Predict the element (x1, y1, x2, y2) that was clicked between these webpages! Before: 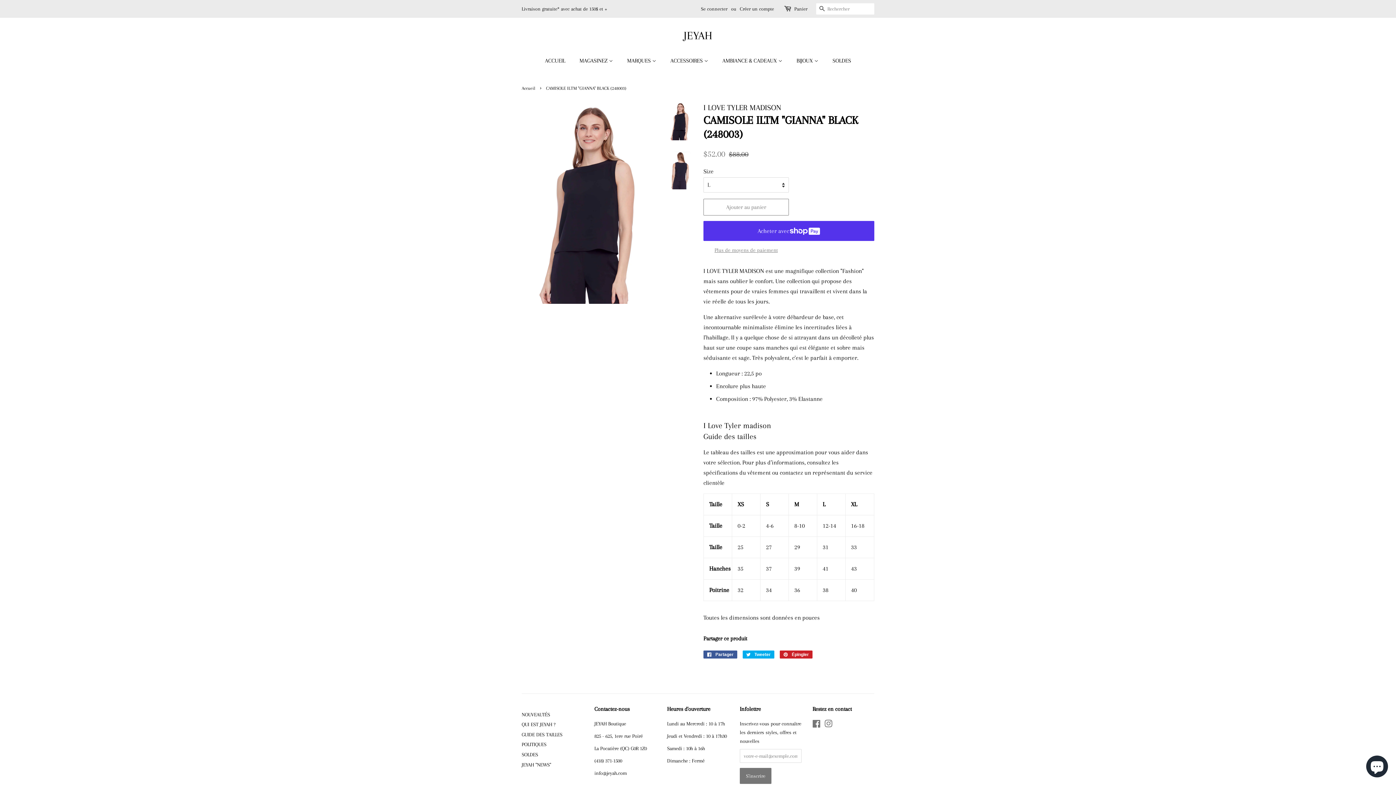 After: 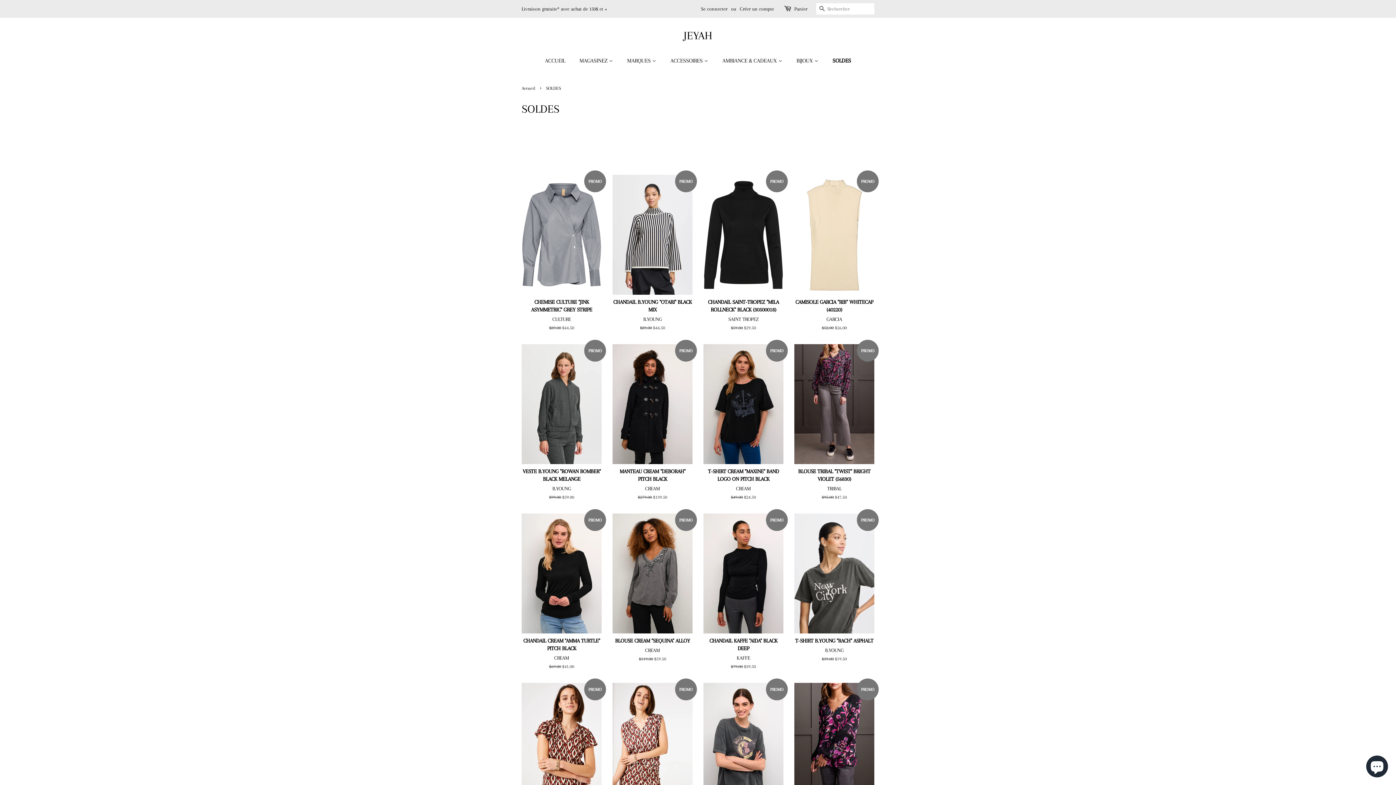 Action: bbox: (521, 752, 538, 757) label: SOLDES